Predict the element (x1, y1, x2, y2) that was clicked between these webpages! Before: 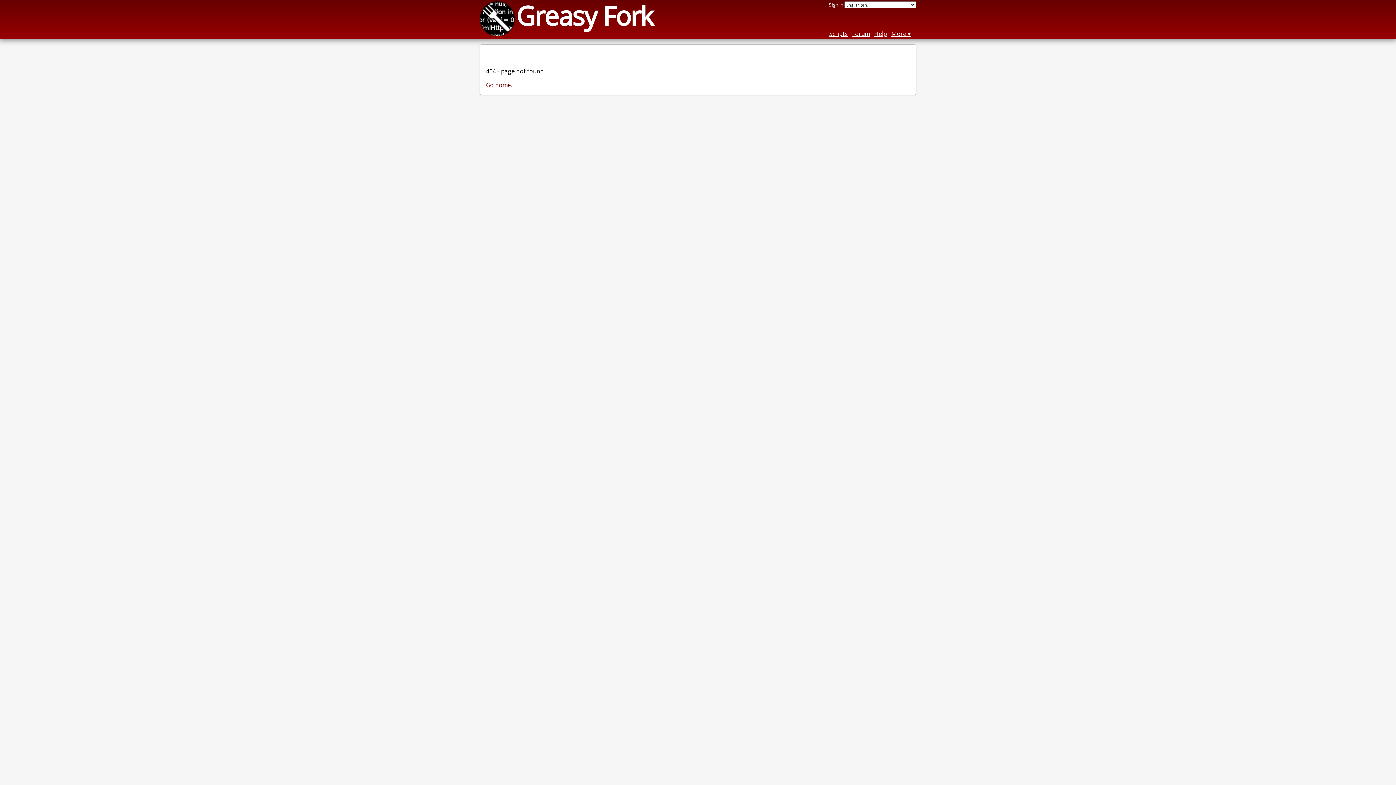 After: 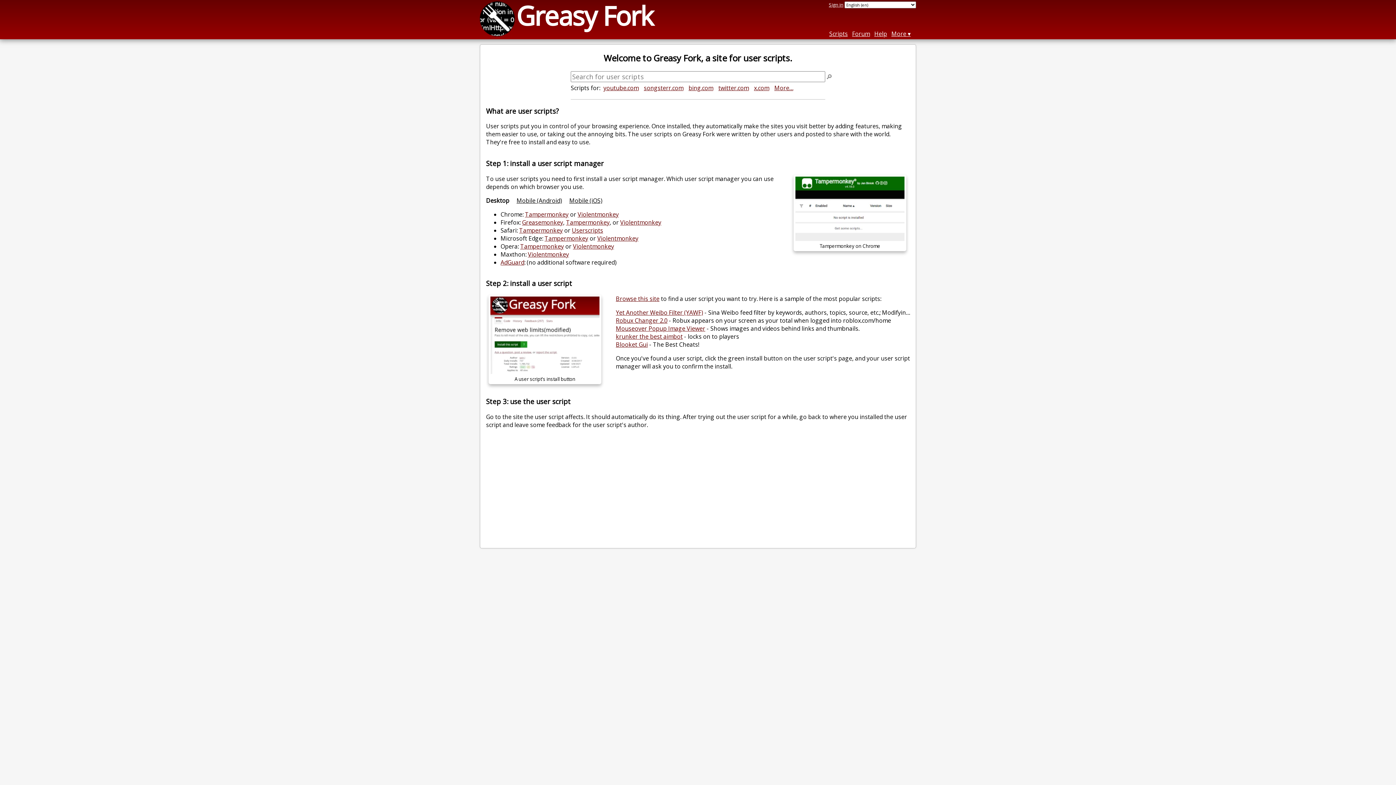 Action: bbox: (480, 28, 514, 36)